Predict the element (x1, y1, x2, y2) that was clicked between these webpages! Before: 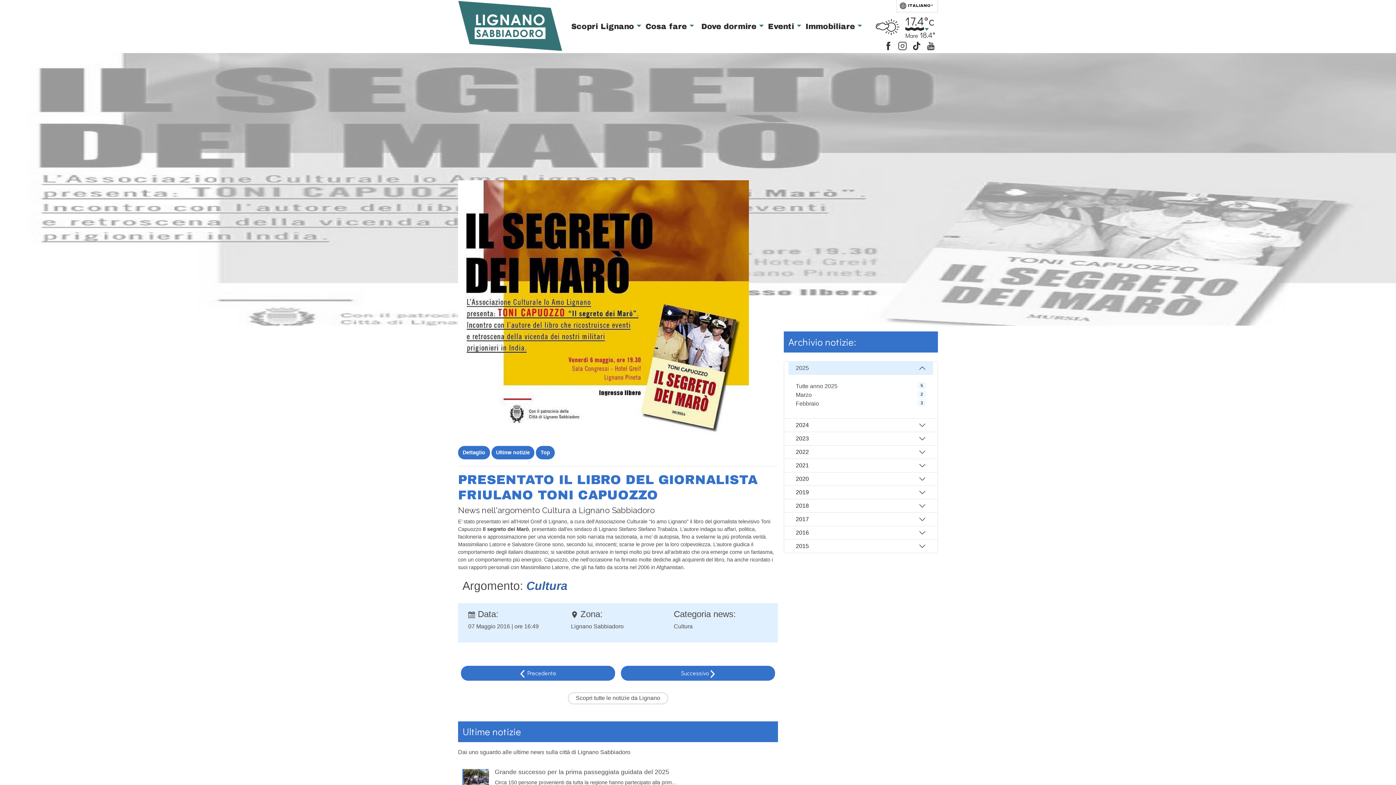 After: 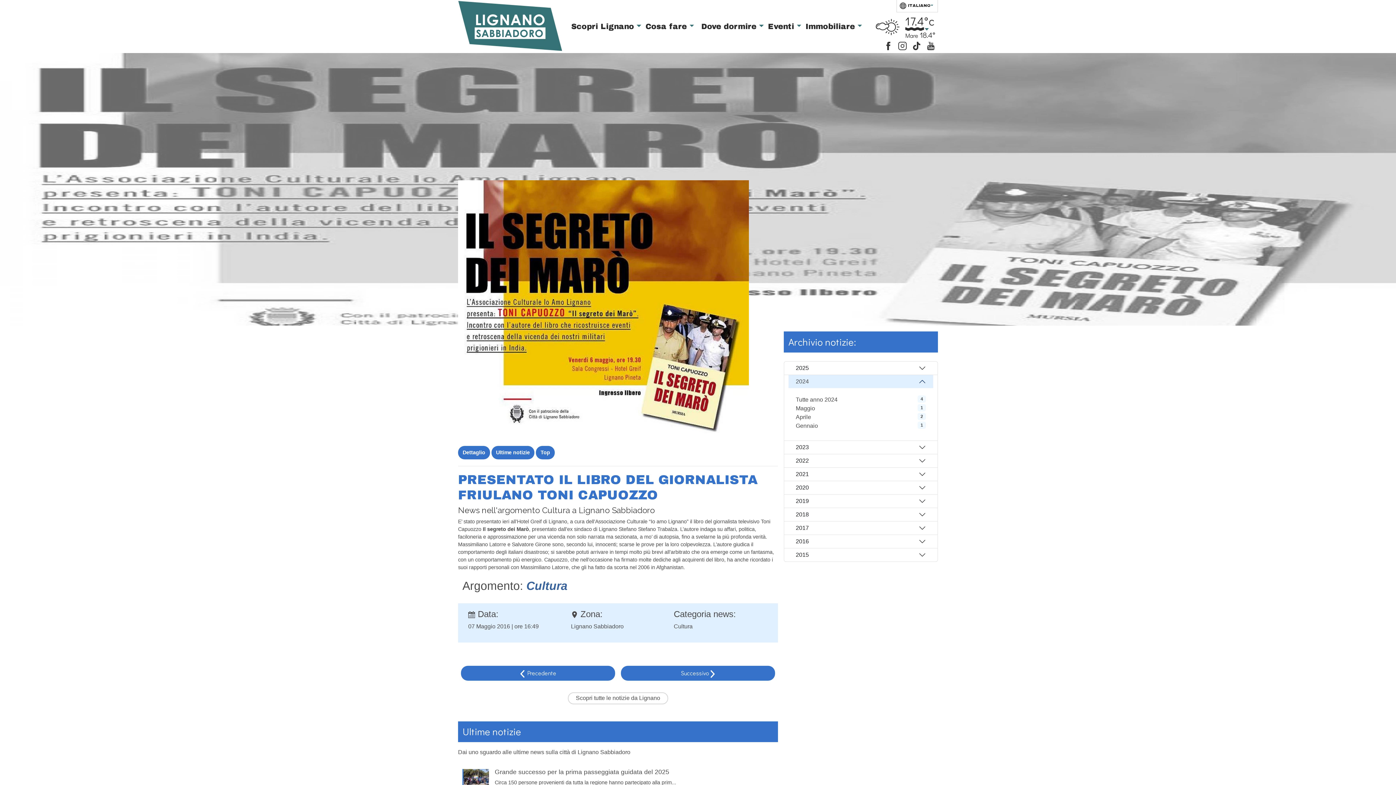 Action: label: 2024 bbox: (788, 418, 933, 431)